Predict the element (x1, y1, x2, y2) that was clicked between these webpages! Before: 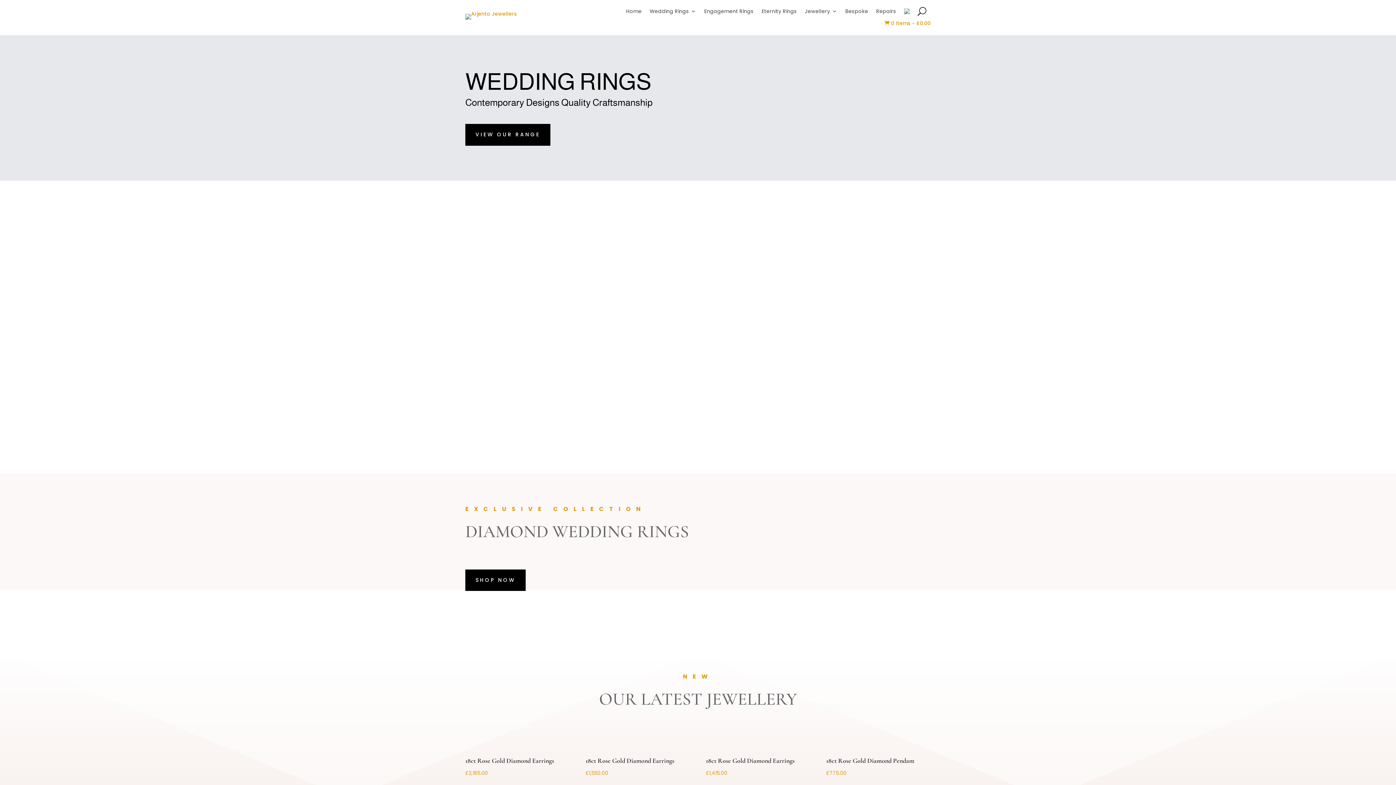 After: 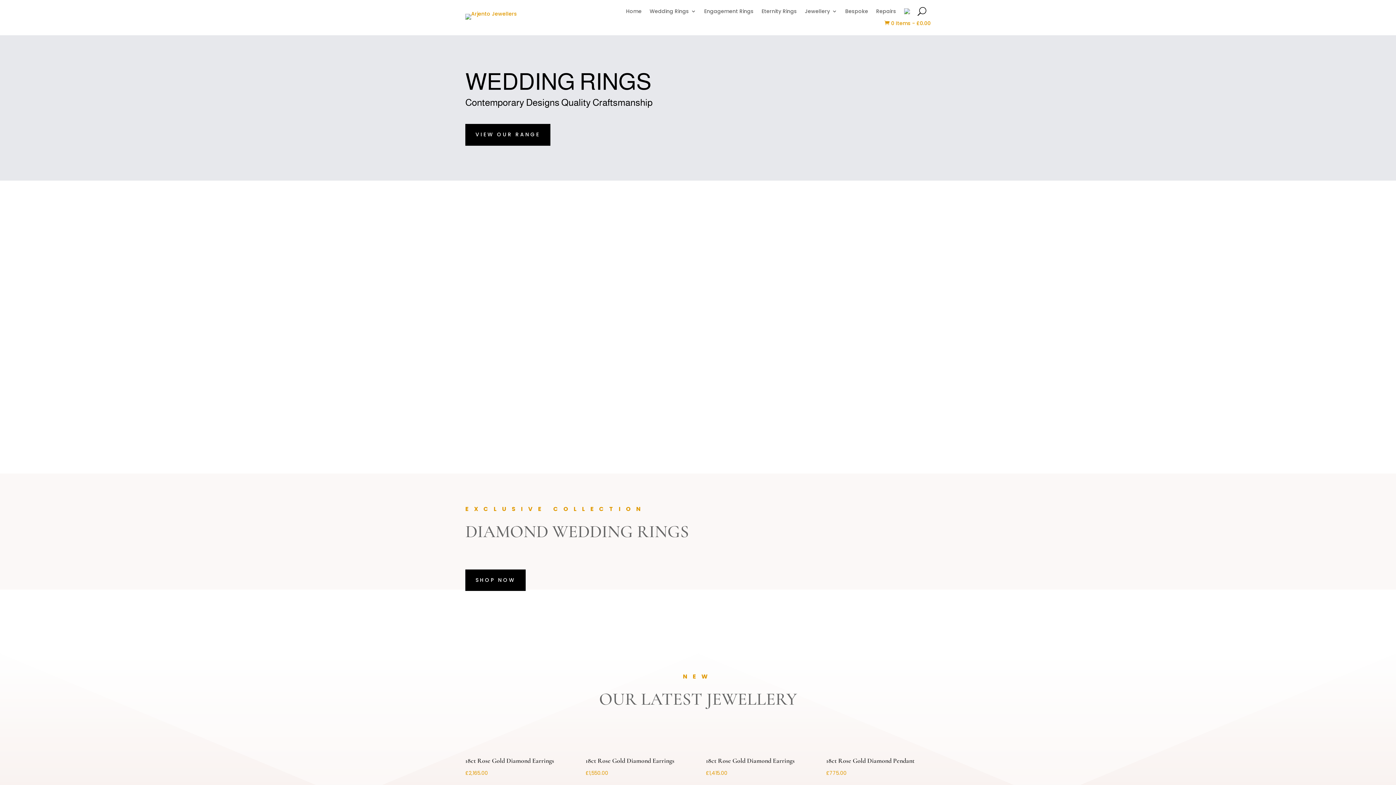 Action: bbox: (917, 4, 926, 17)